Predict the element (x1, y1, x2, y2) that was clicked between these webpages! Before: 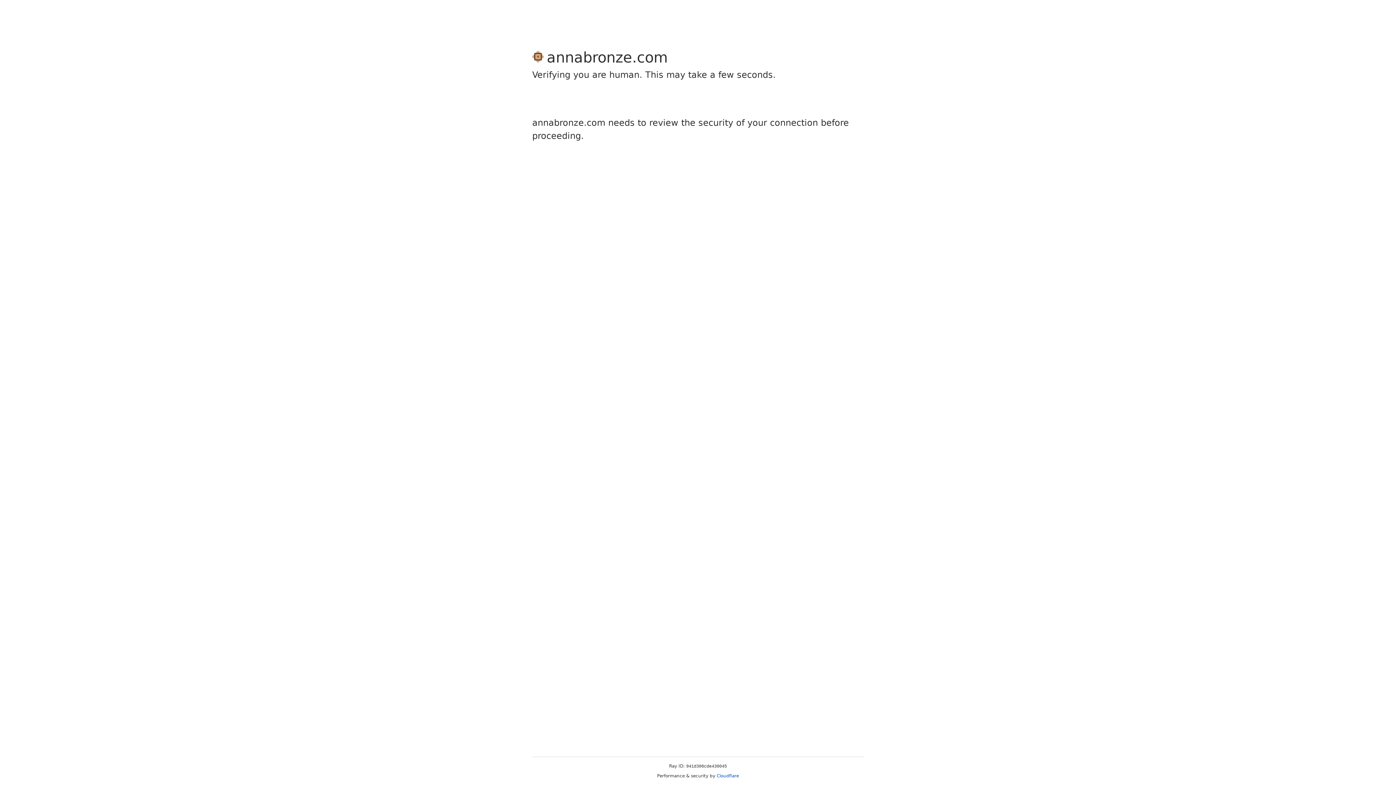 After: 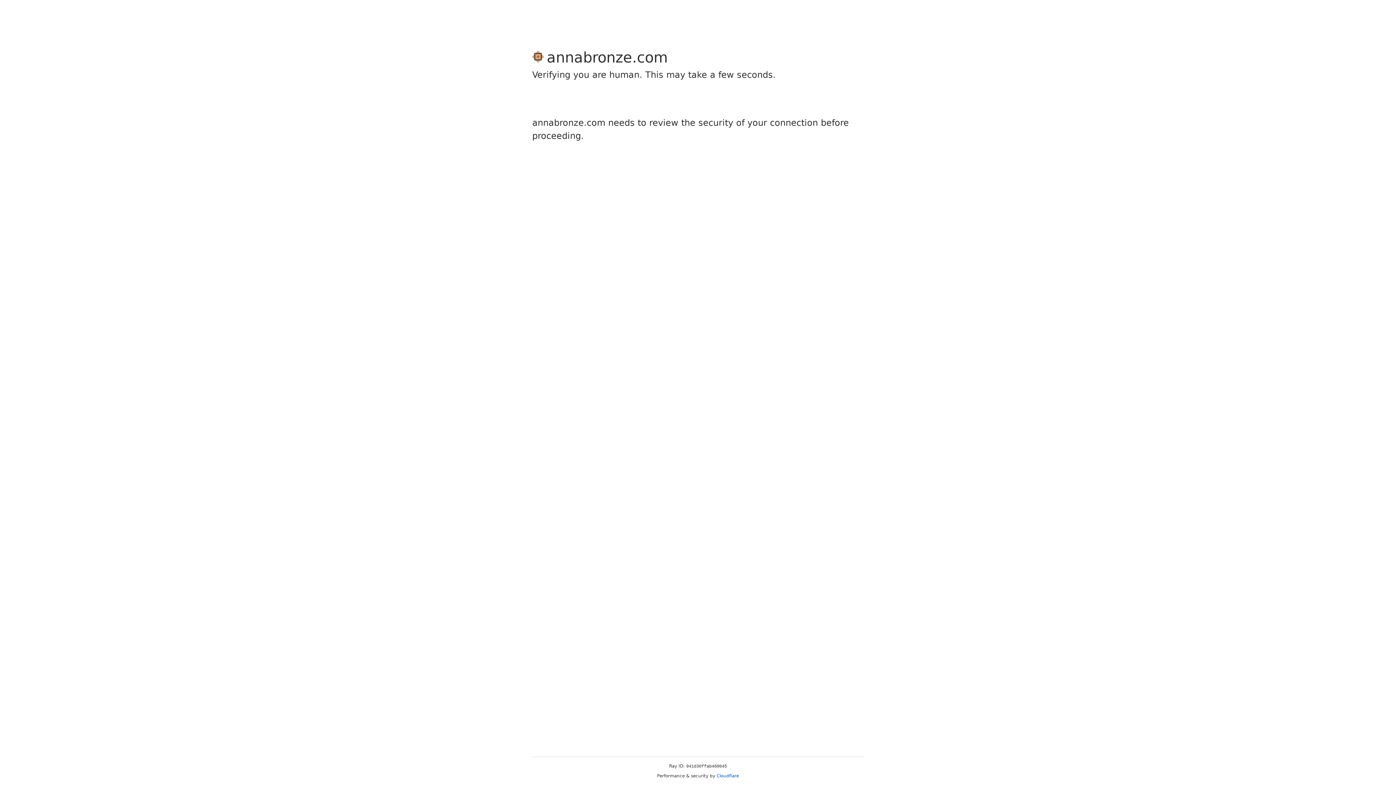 Action: label: Cloudflare bbox: (716, 773, 739, 778)